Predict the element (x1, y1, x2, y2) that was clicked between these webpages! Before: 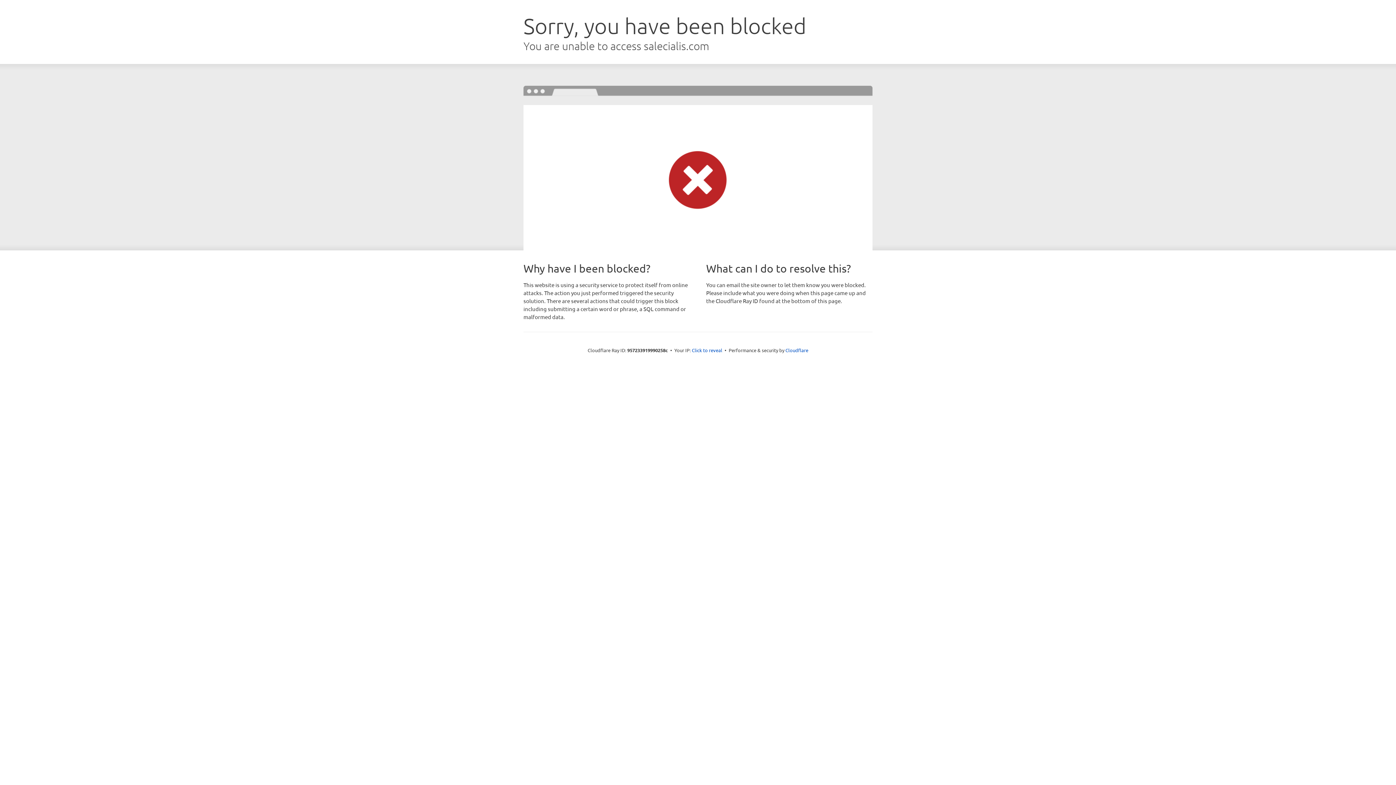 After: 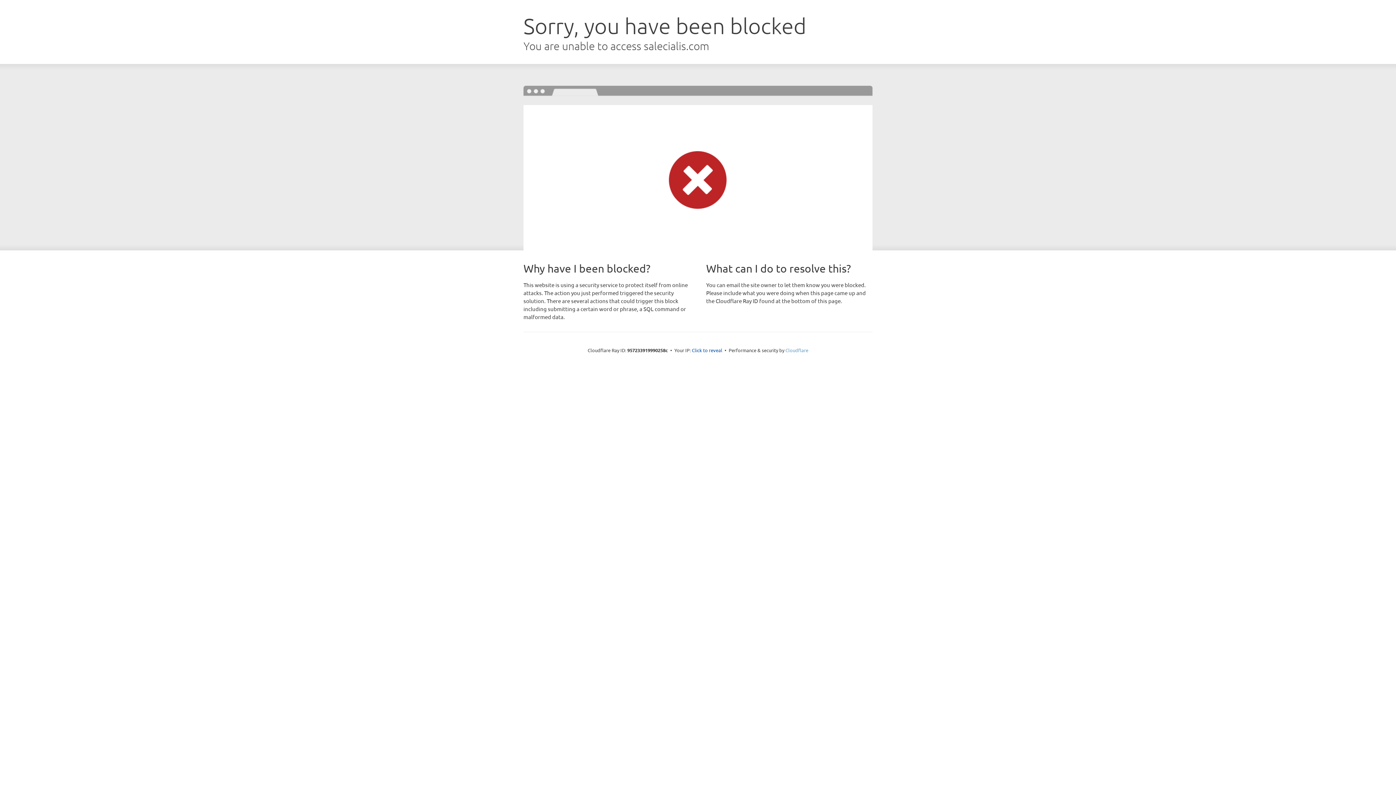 Action: bbox: (785, 347, 808, 353) label: Cloudflare